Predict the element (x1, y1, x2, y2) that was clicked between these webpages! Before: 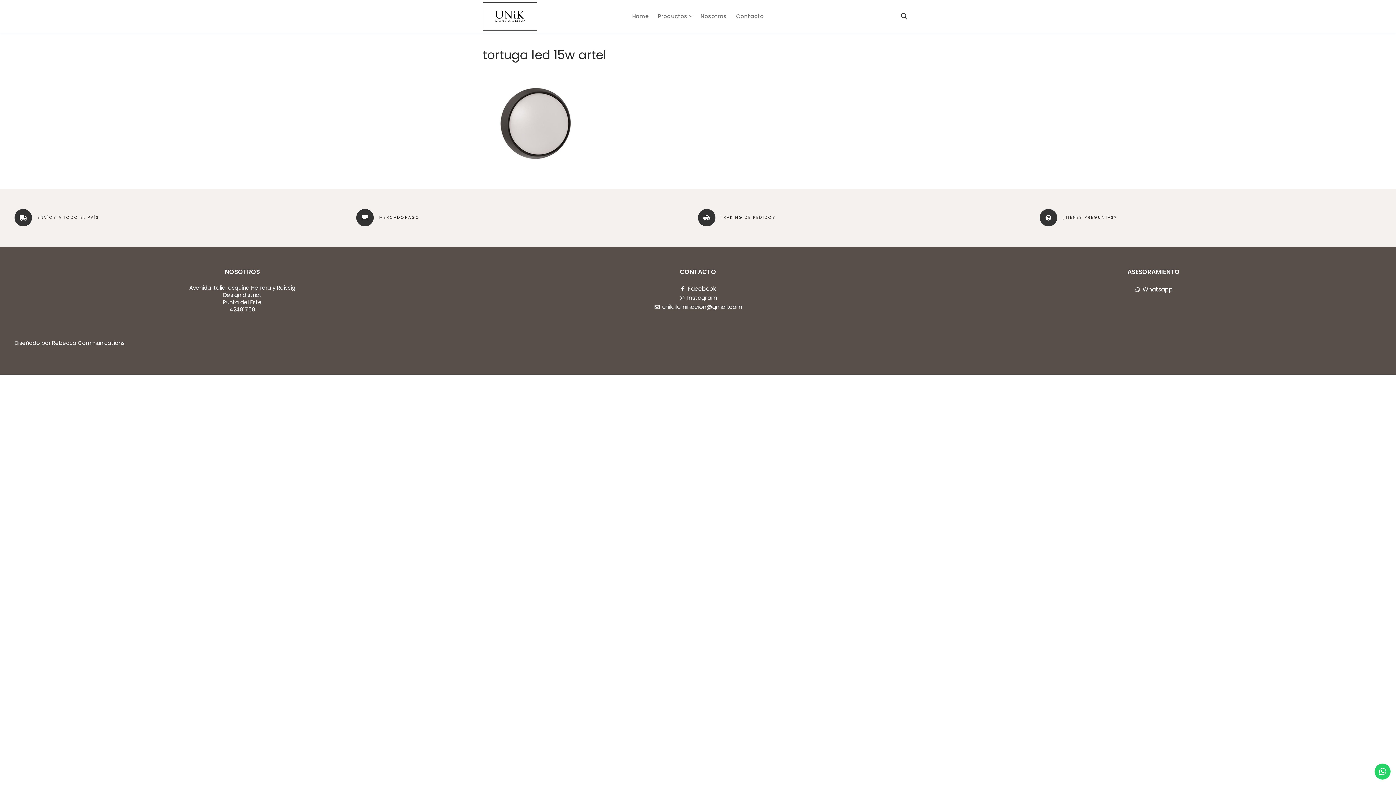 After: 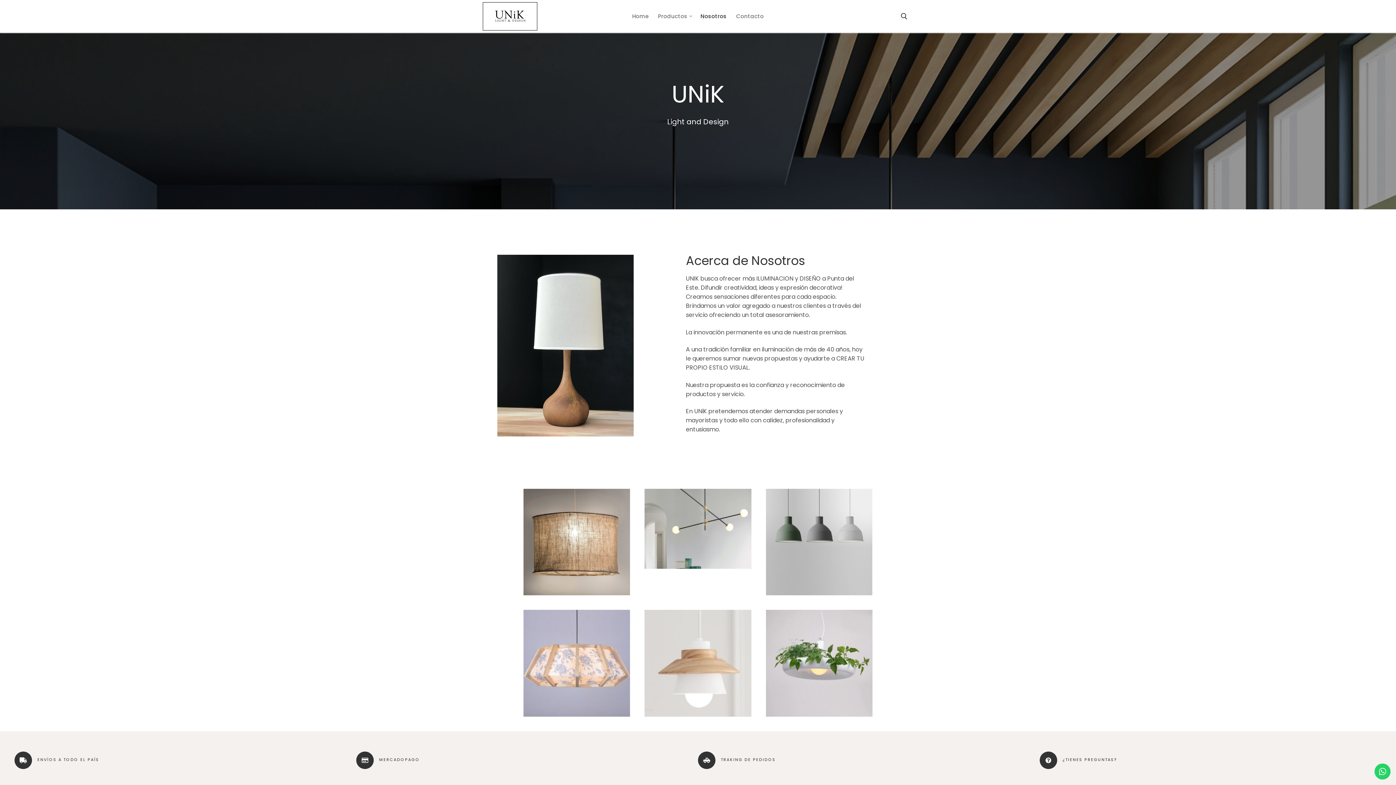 Action: label: Nosotros bbox: (696, 9, 731, 23)